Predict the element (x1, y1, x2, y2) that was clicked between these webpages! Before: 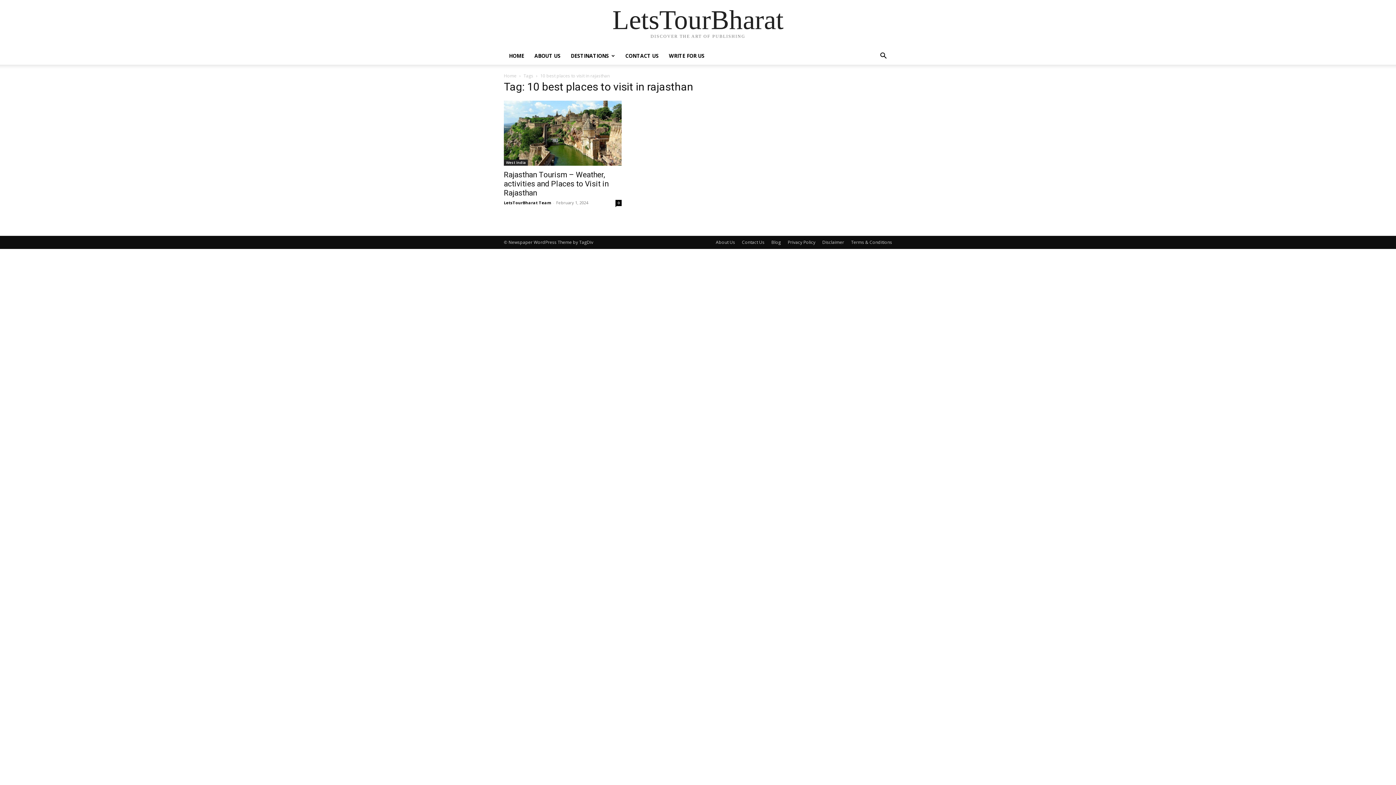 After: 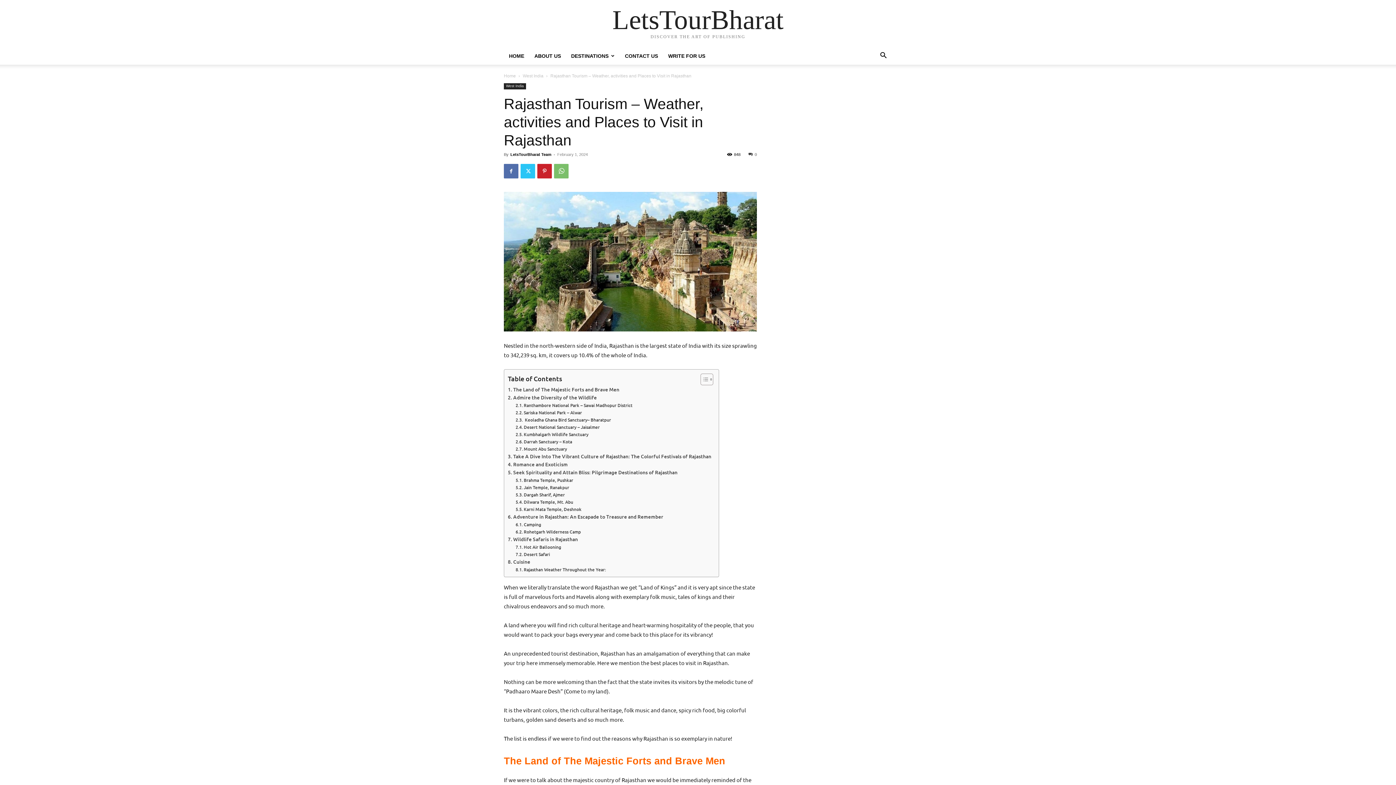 Action: label: Rajasthan Tourism – Weather, activities and Places to Visit in Rajasthan bbox: (504, 170, 608, 197)